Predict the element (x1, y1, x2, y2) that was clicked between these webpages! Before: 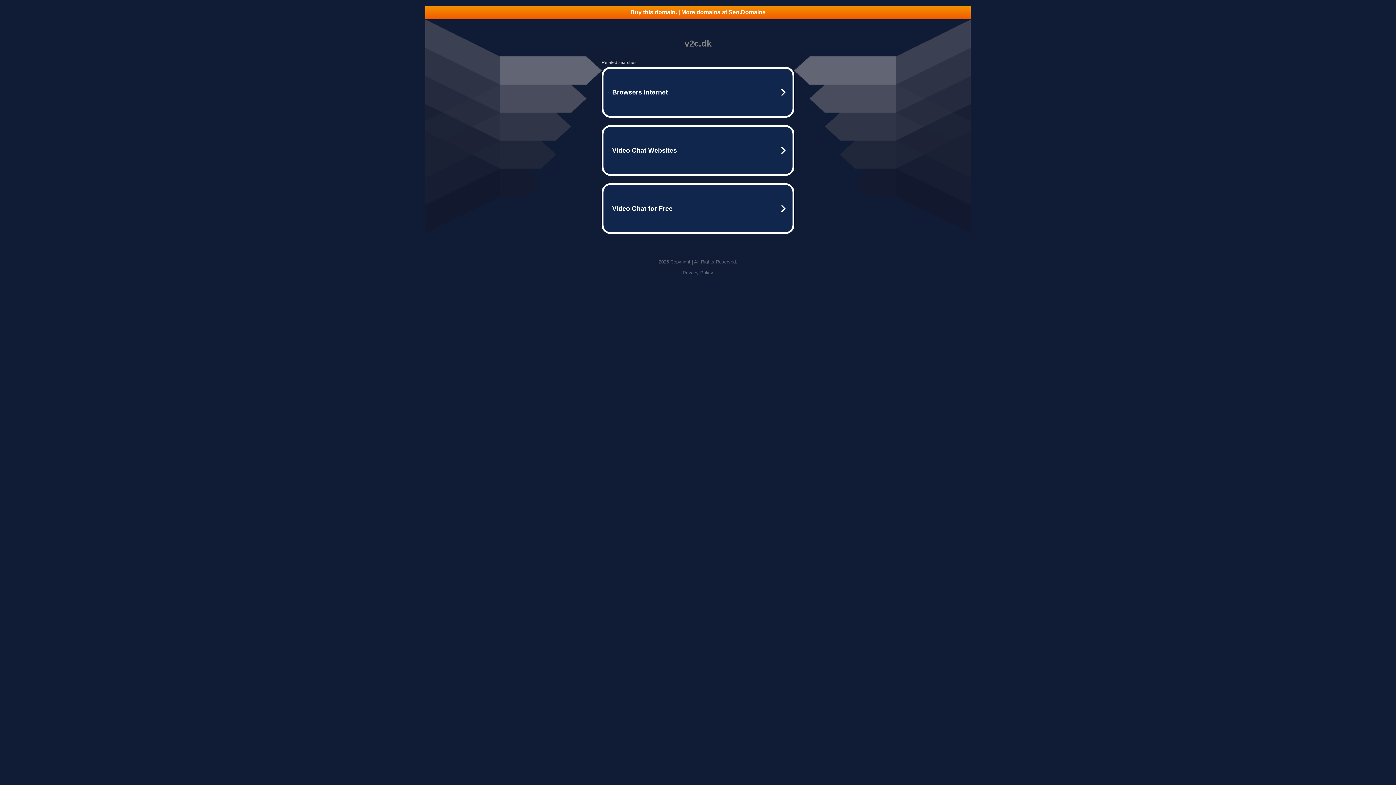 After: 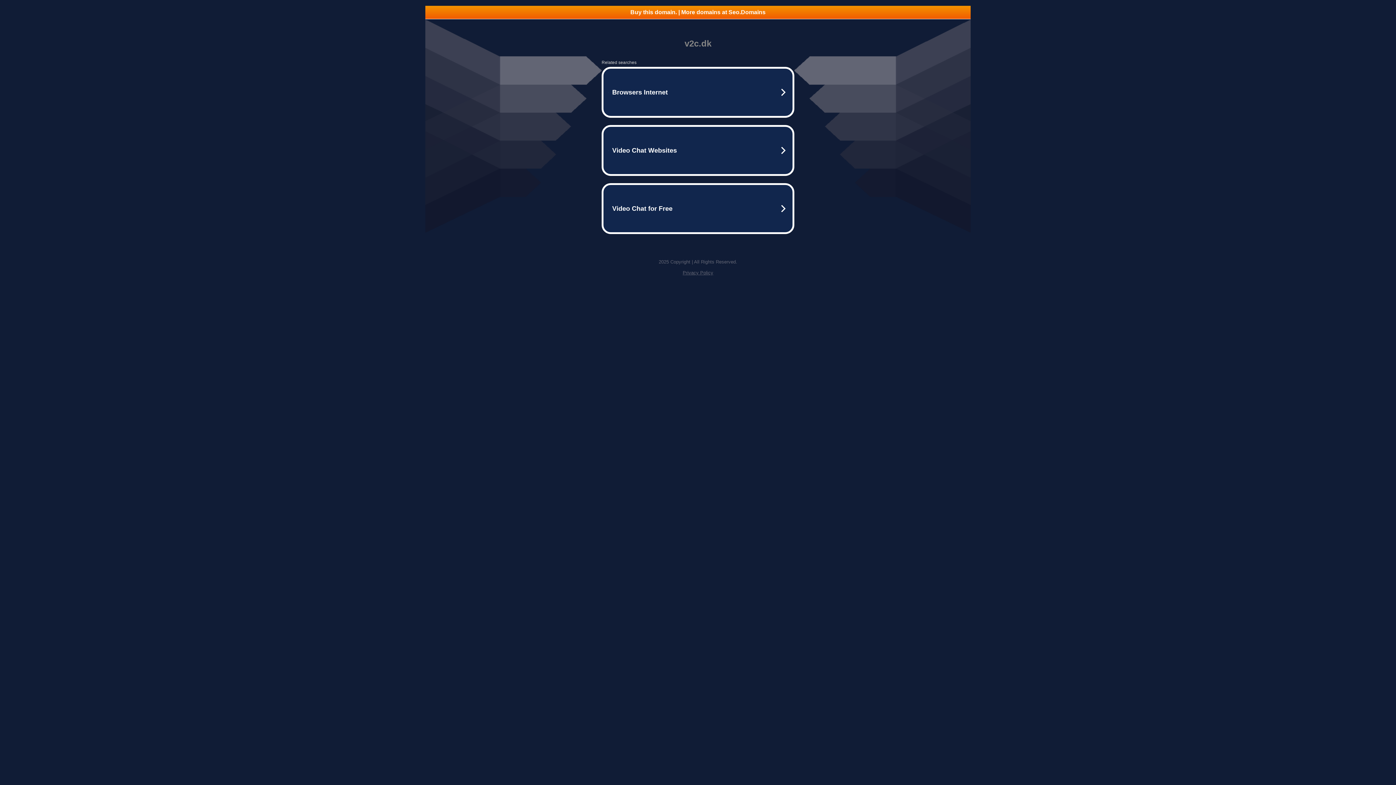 Action: bbox: (425, 5, 970, 18) label: Buy this domain. | More domains at Seo.Domains